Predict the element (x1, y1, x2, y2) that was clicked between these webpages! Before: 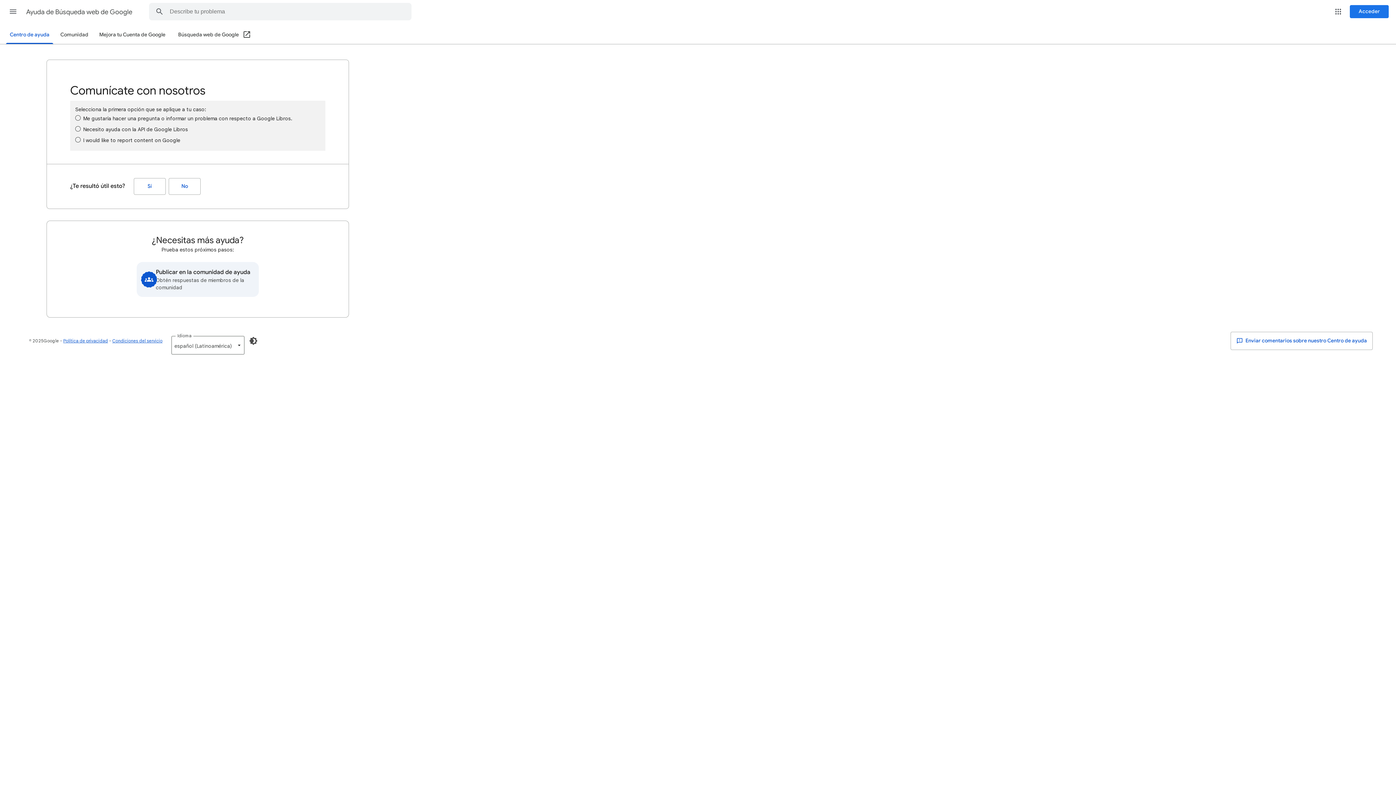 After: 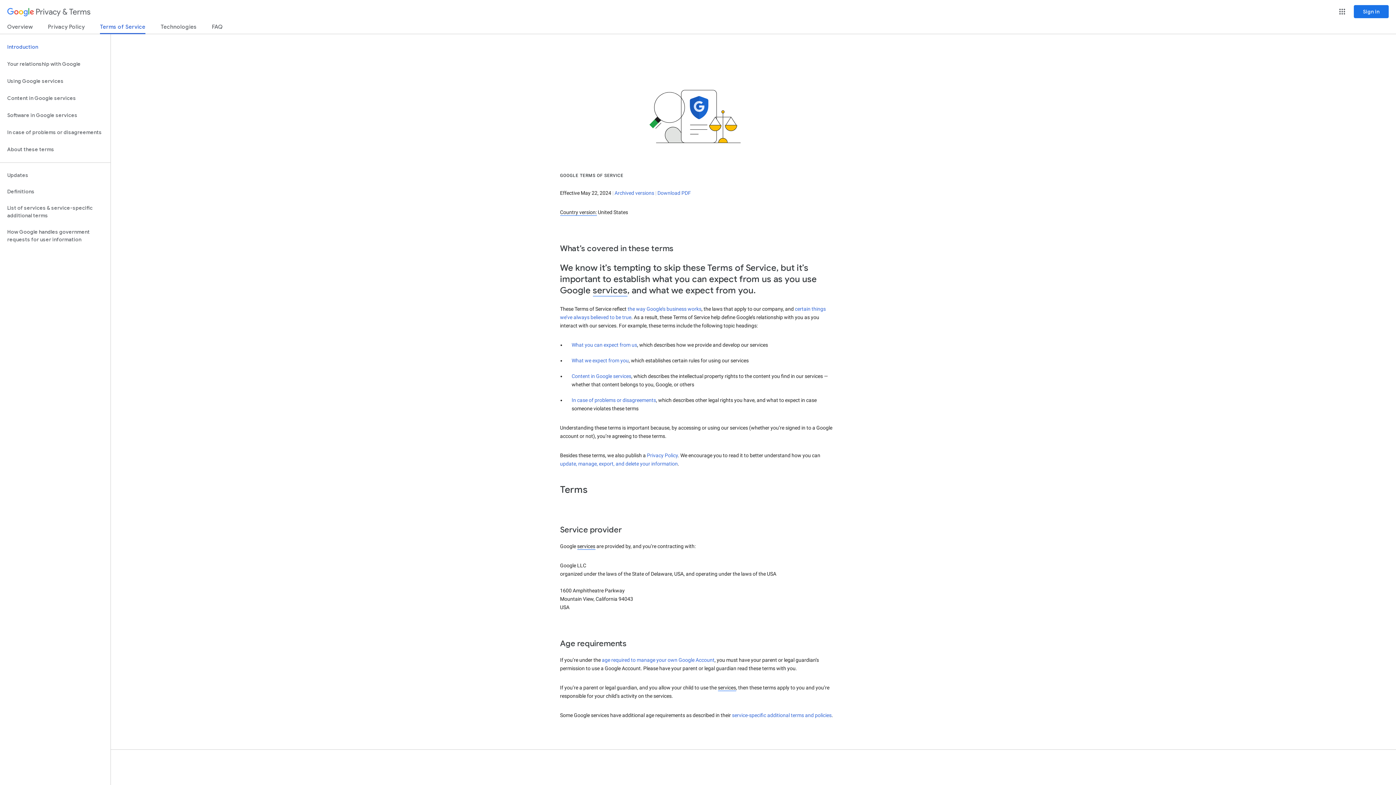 Action: label: Condiciones del servicio bbox: (112, 338, 162, 343)